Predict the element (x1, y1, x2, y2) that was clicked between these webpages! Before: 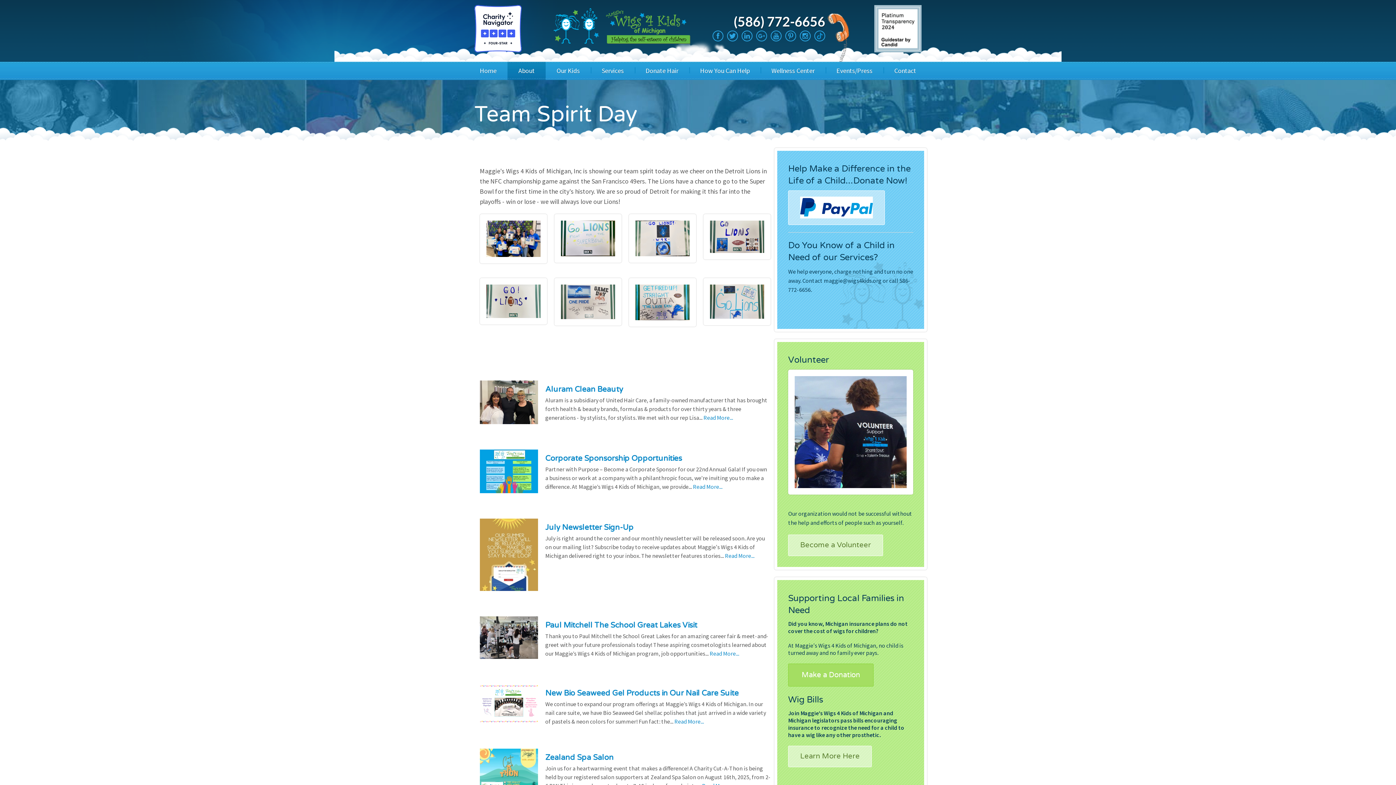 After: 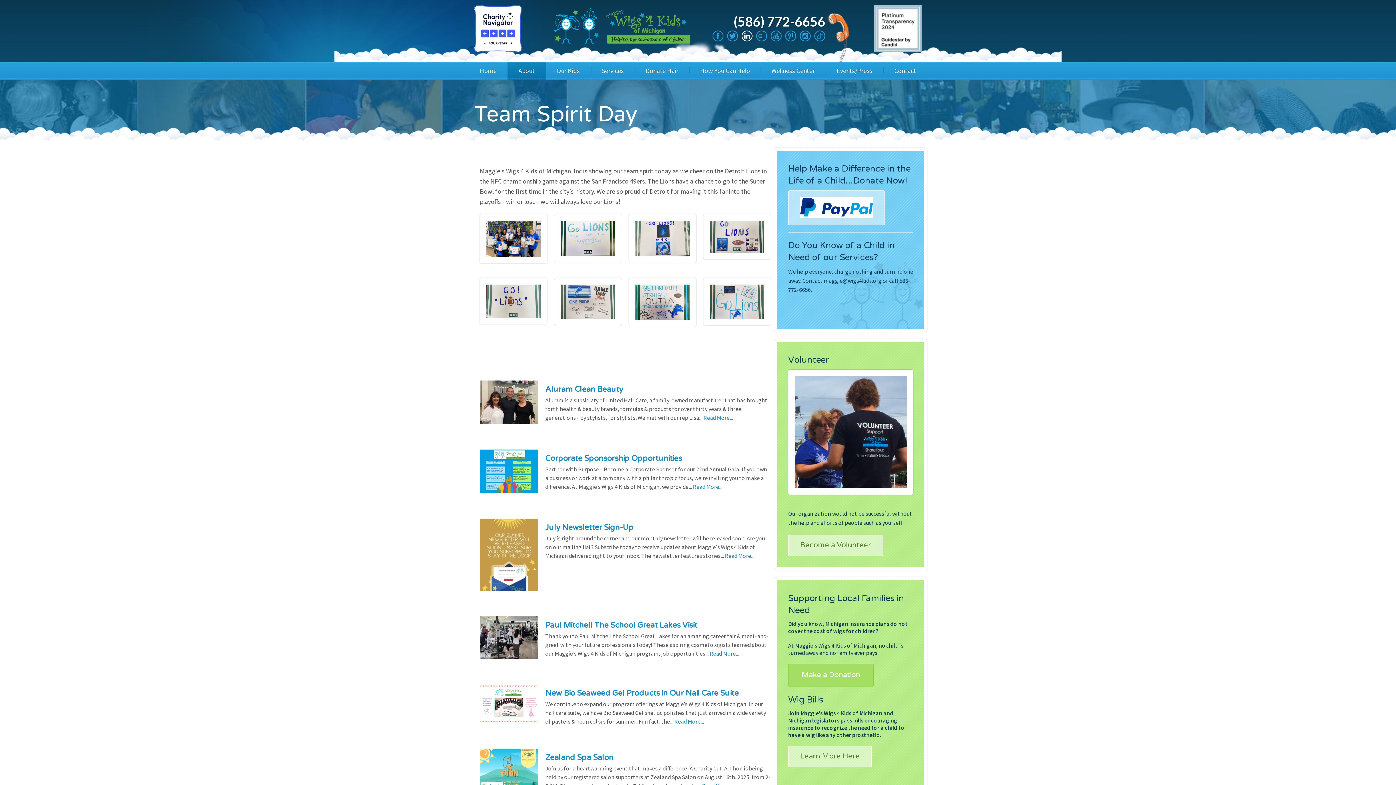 Action: bbox: (741, 30, 752, 41)